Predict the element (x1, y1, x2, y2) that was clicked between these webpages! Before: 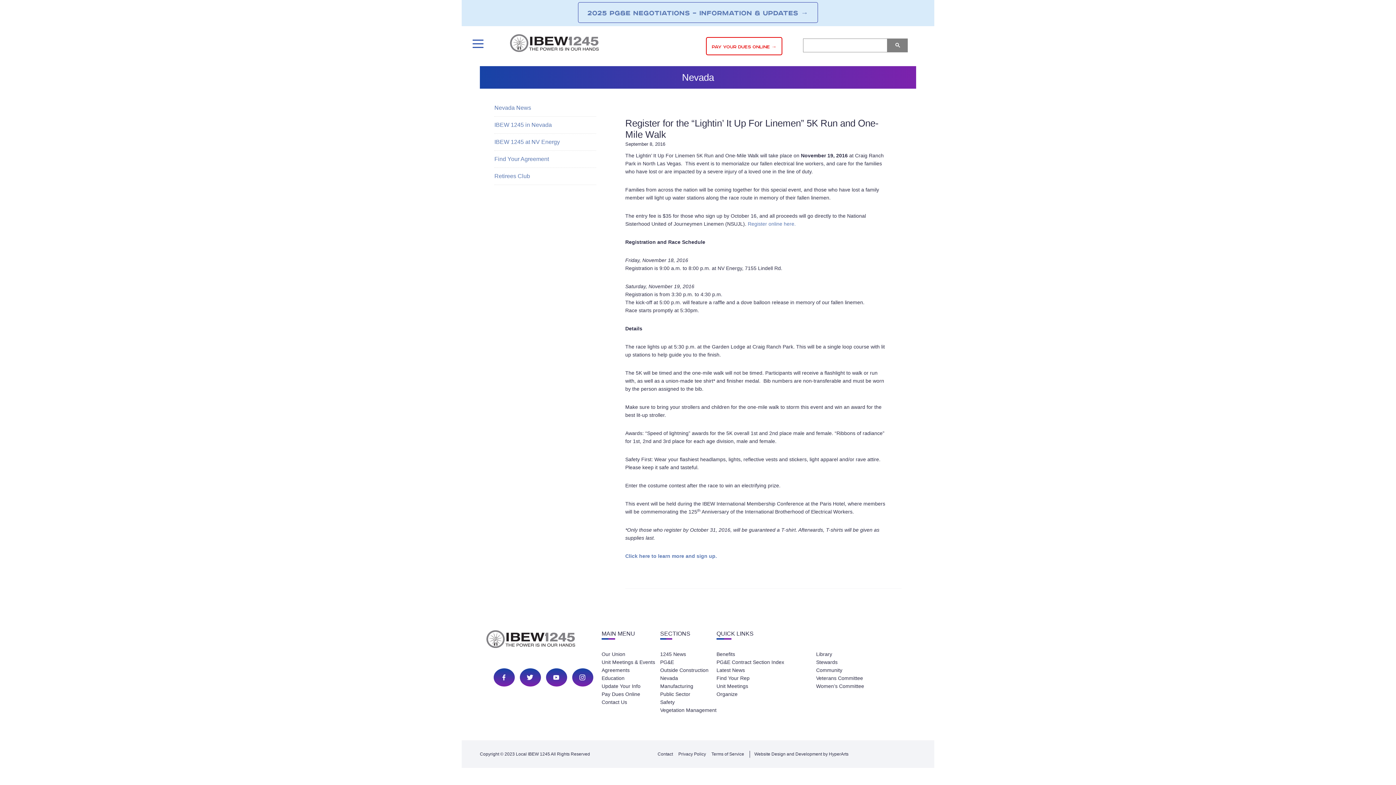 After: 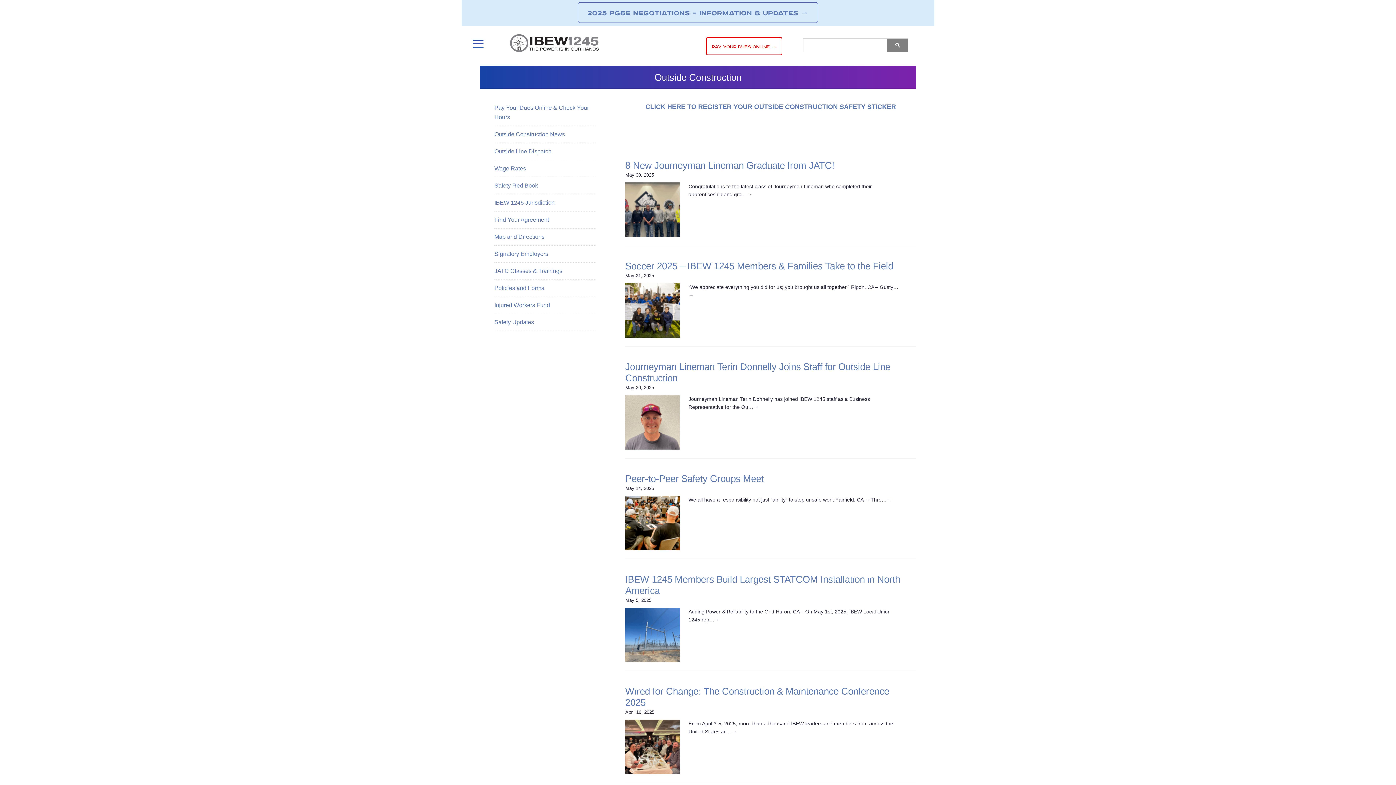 Action: bbox: (660, 667, 708, 673) label: Outside Construction